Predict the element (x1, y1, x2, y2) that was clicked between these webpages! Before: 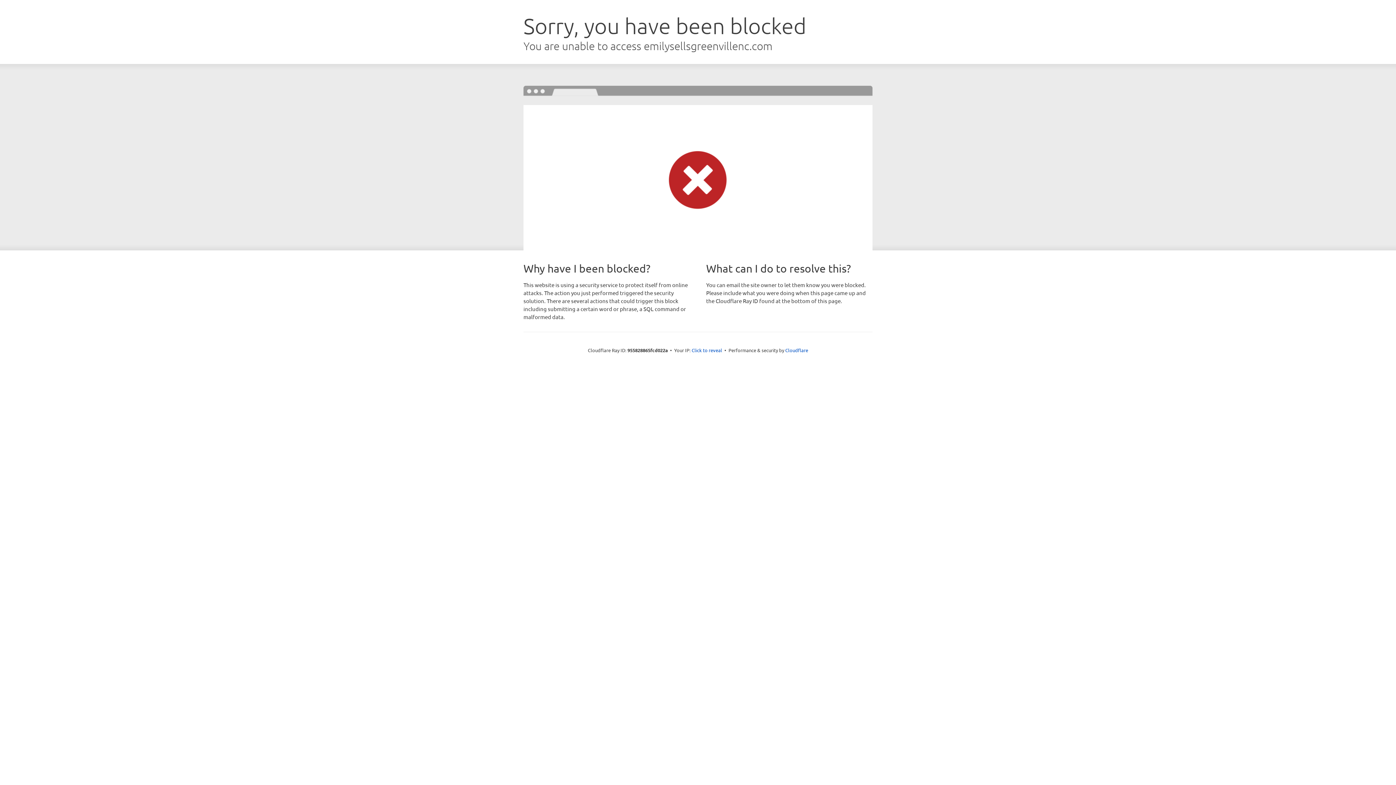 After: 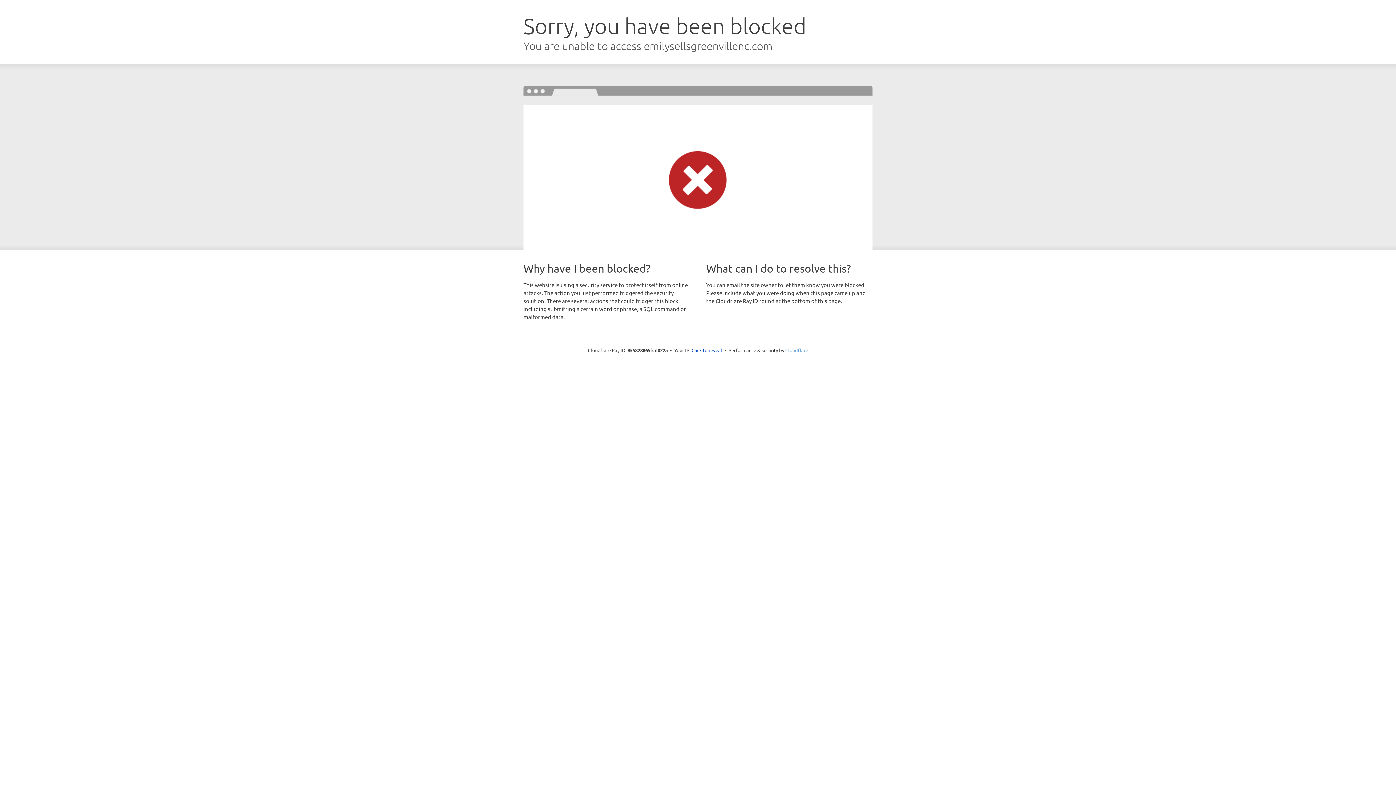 Action: bbox: (785, 347, 808, 353) label: Cloudflare